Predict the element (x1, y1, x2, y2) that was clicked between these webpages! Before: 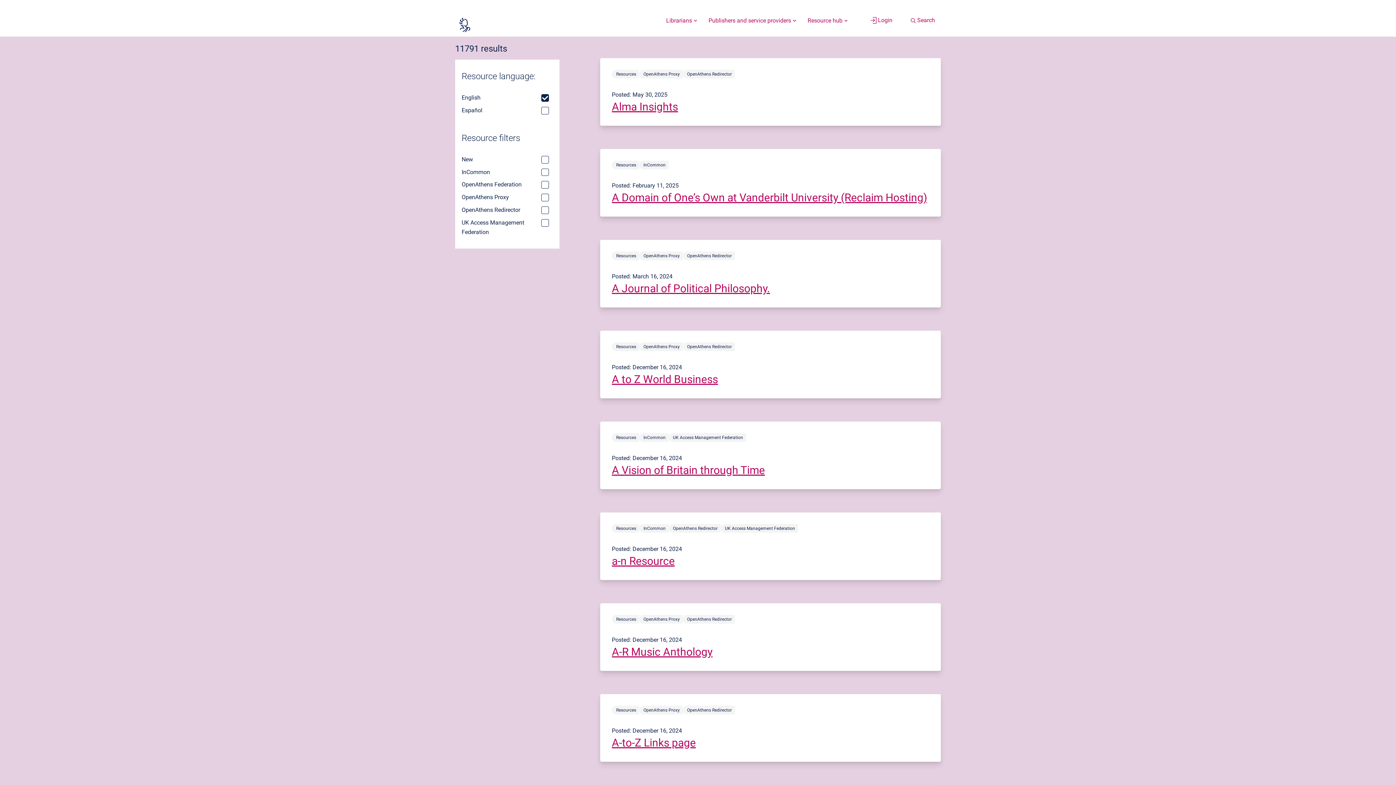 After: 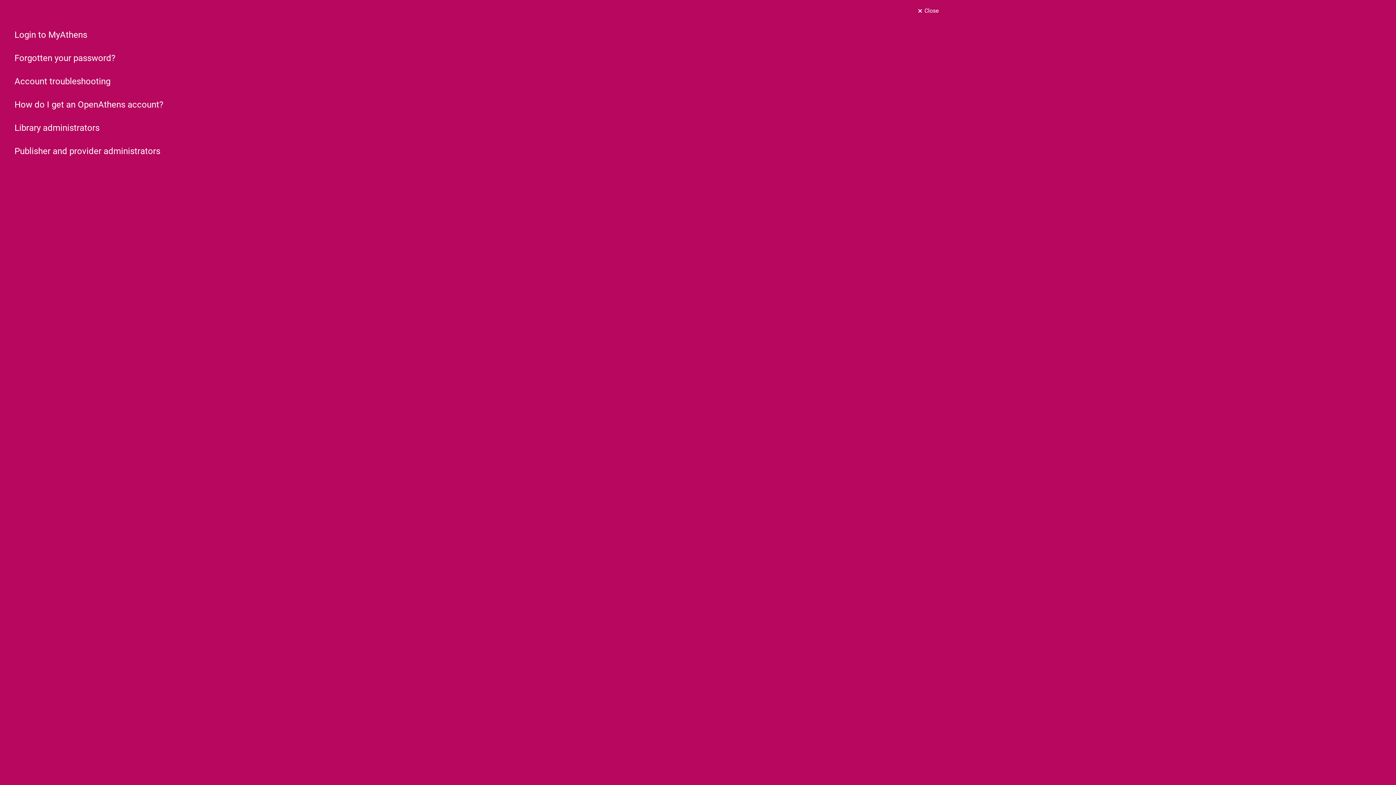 Action: bbox: (865, 10, 898, 30) label: Login